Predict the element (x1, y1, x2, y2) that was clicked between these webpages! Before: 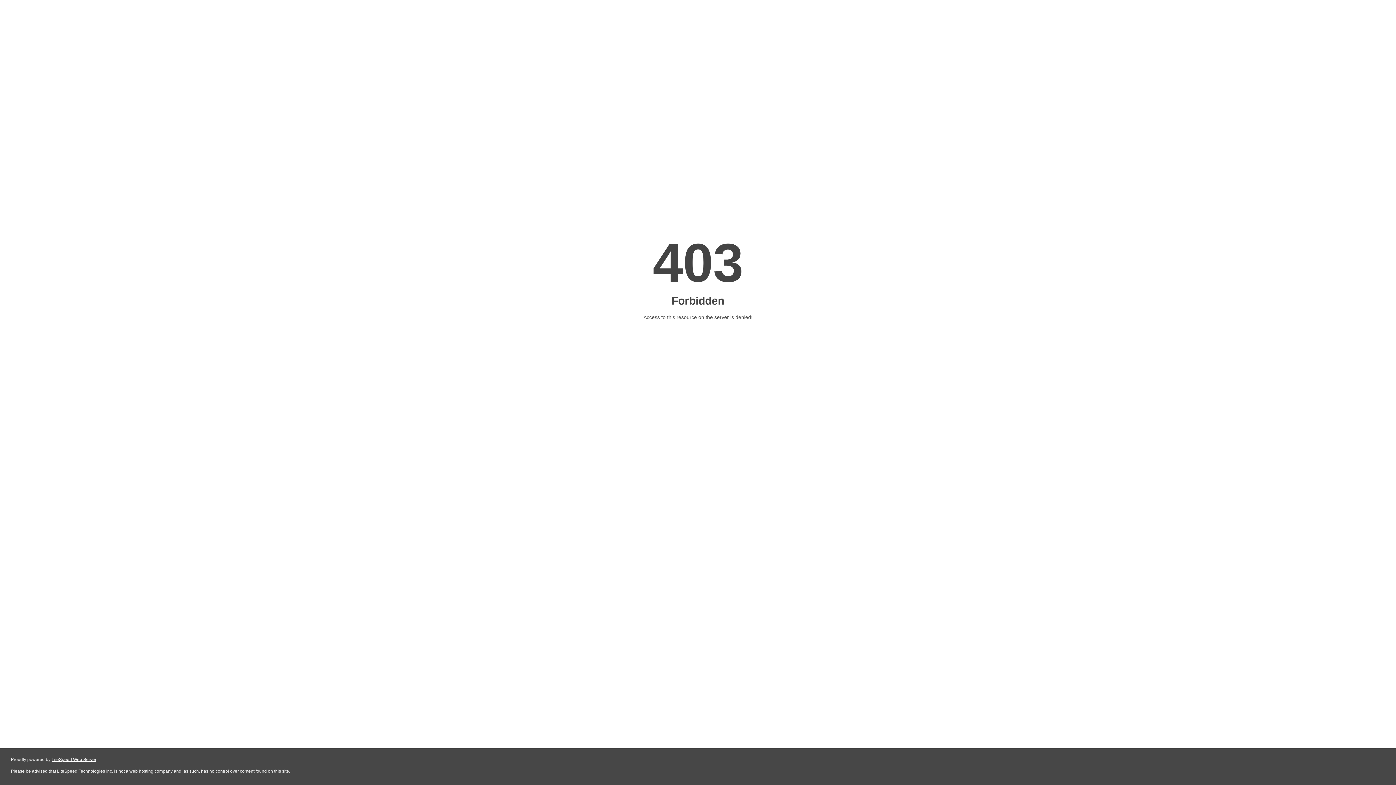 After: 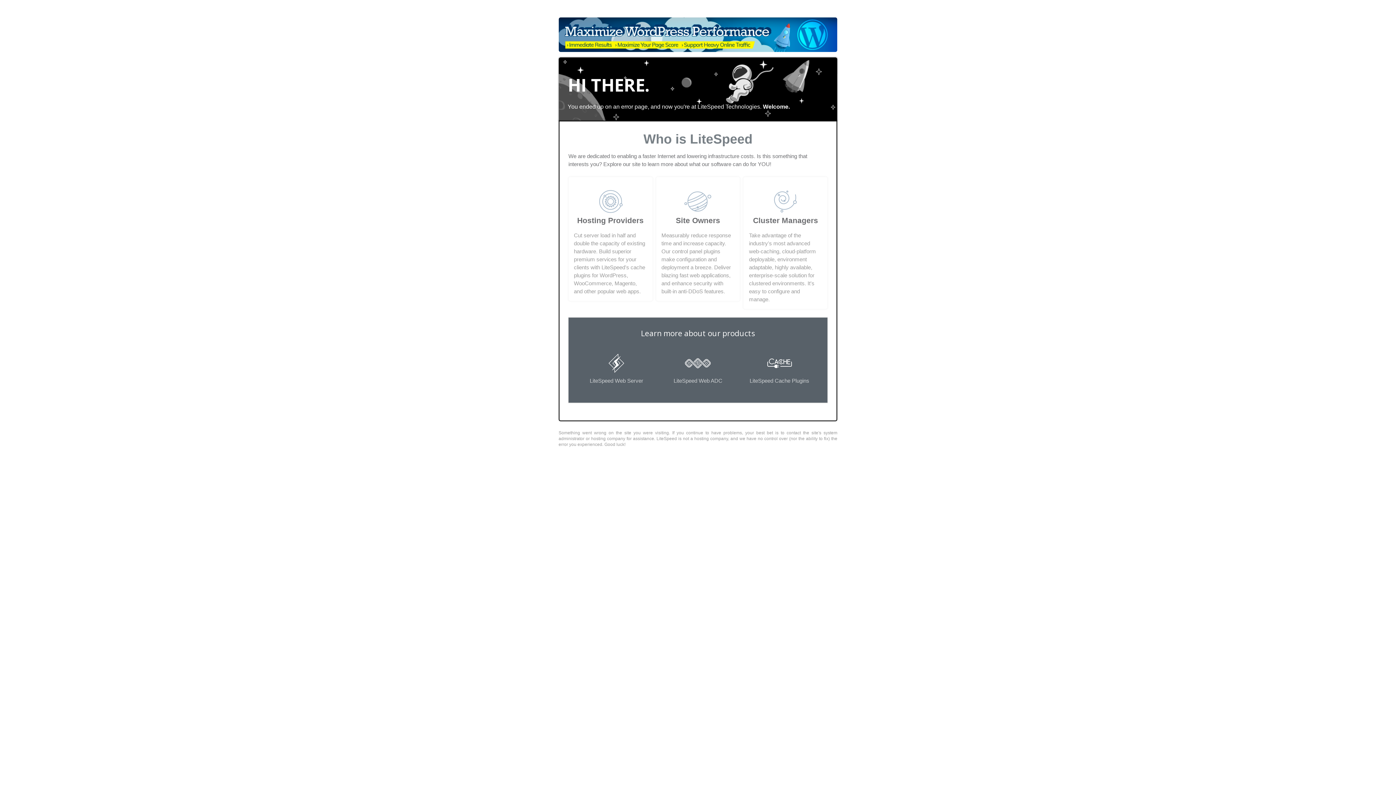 Action: bbox: (51, 757, 96, 762) label: LiteSpeed Web Server